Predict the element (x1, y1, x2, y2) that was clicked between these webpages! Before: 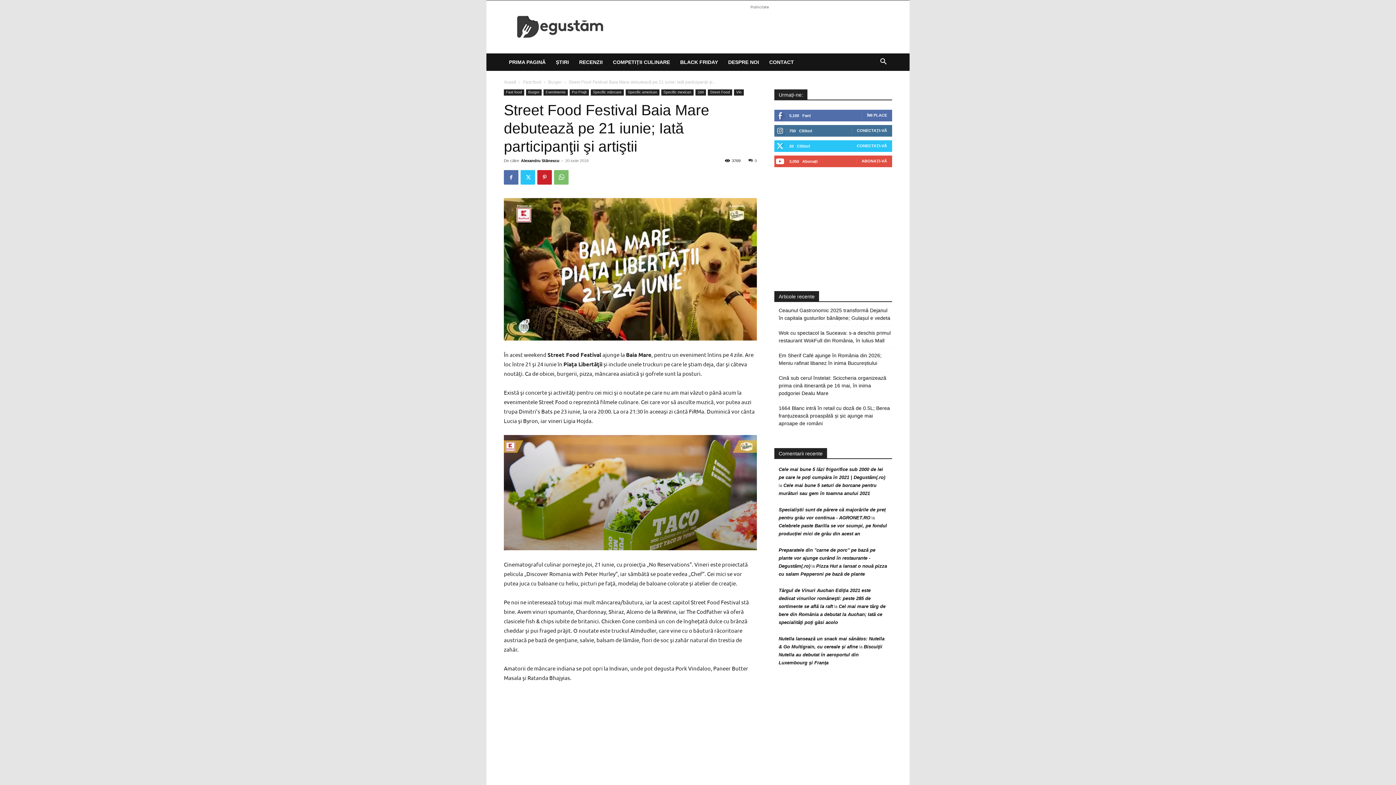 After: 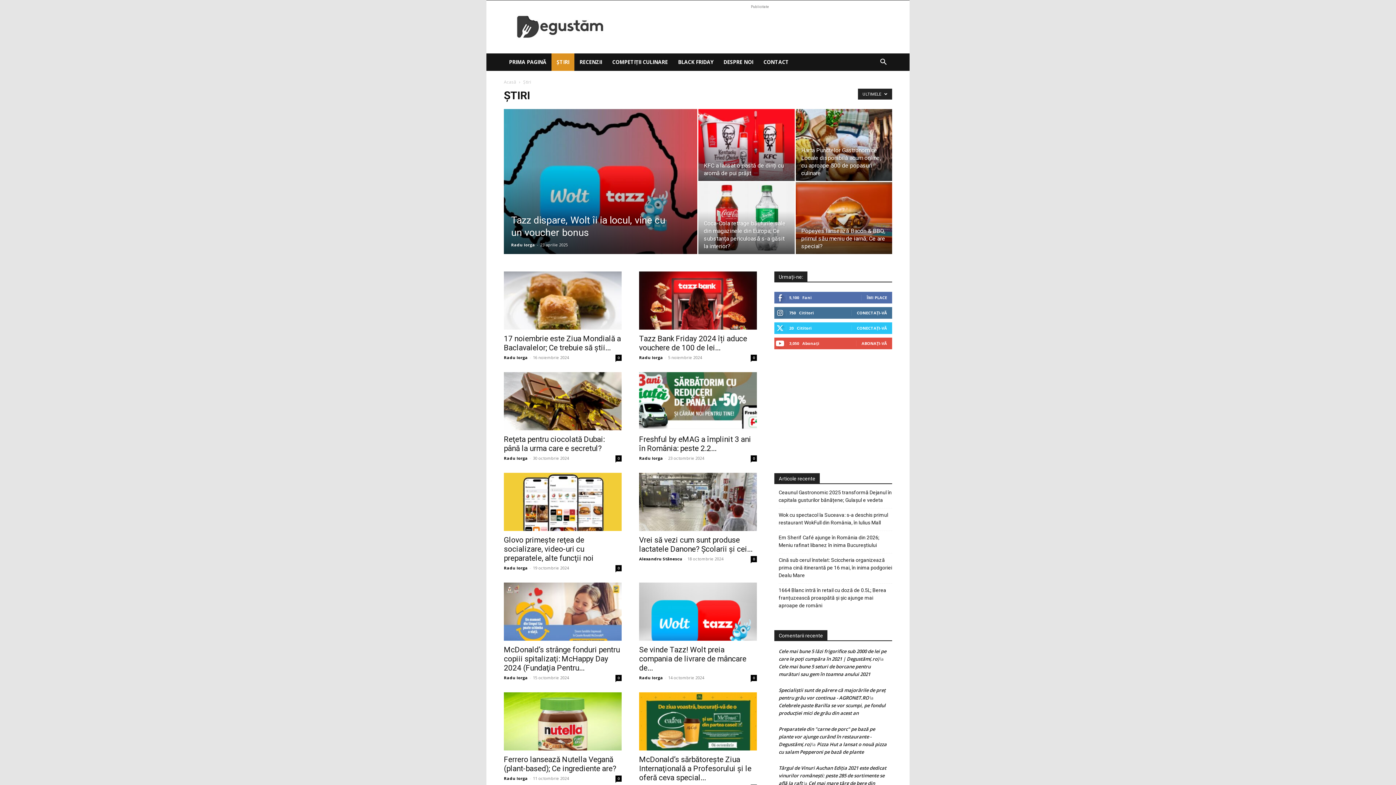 Action: bbox: (695, 89, 706, 95) label: Știri